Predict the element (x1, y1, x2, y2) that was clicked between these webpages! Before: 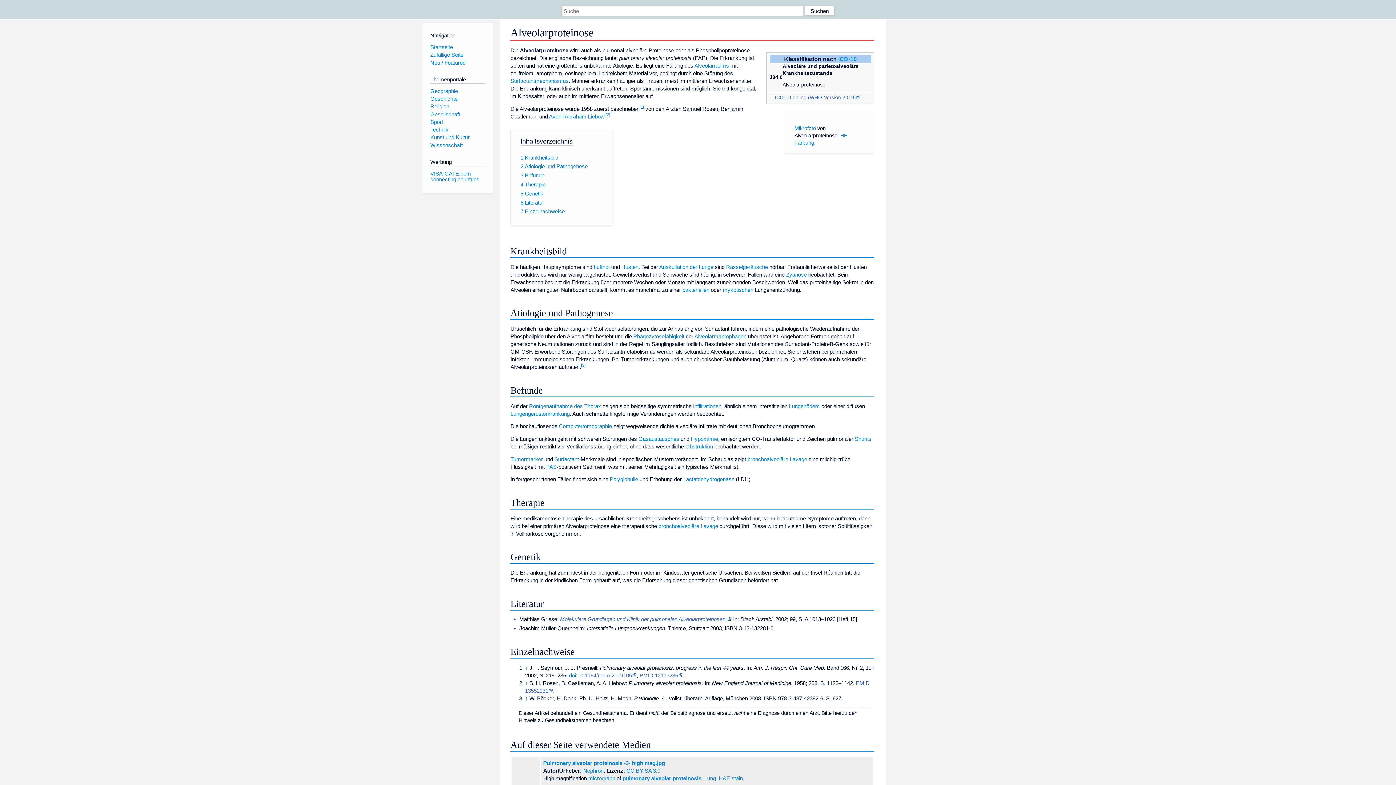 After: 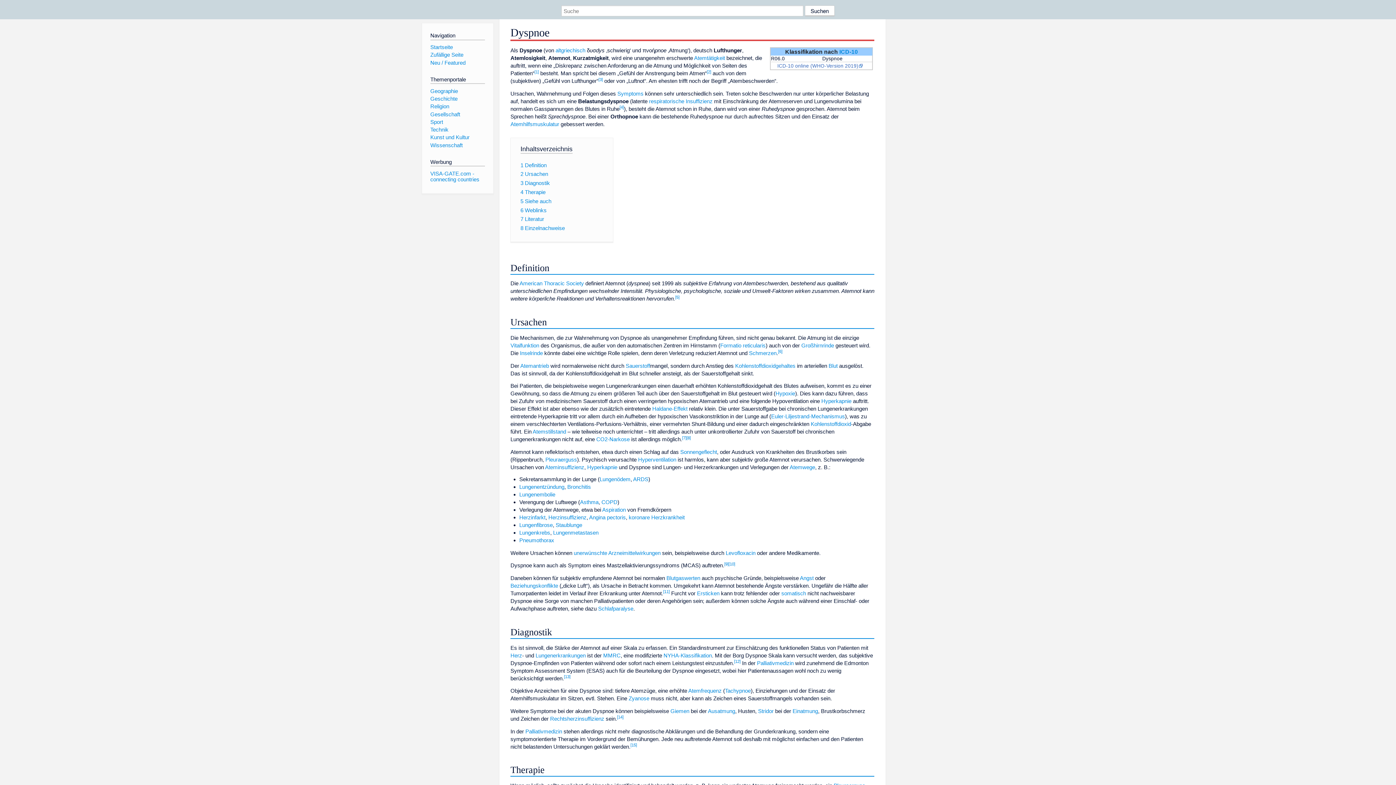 Action: label: Luftnot bbox: (593, 263, 609, 270)